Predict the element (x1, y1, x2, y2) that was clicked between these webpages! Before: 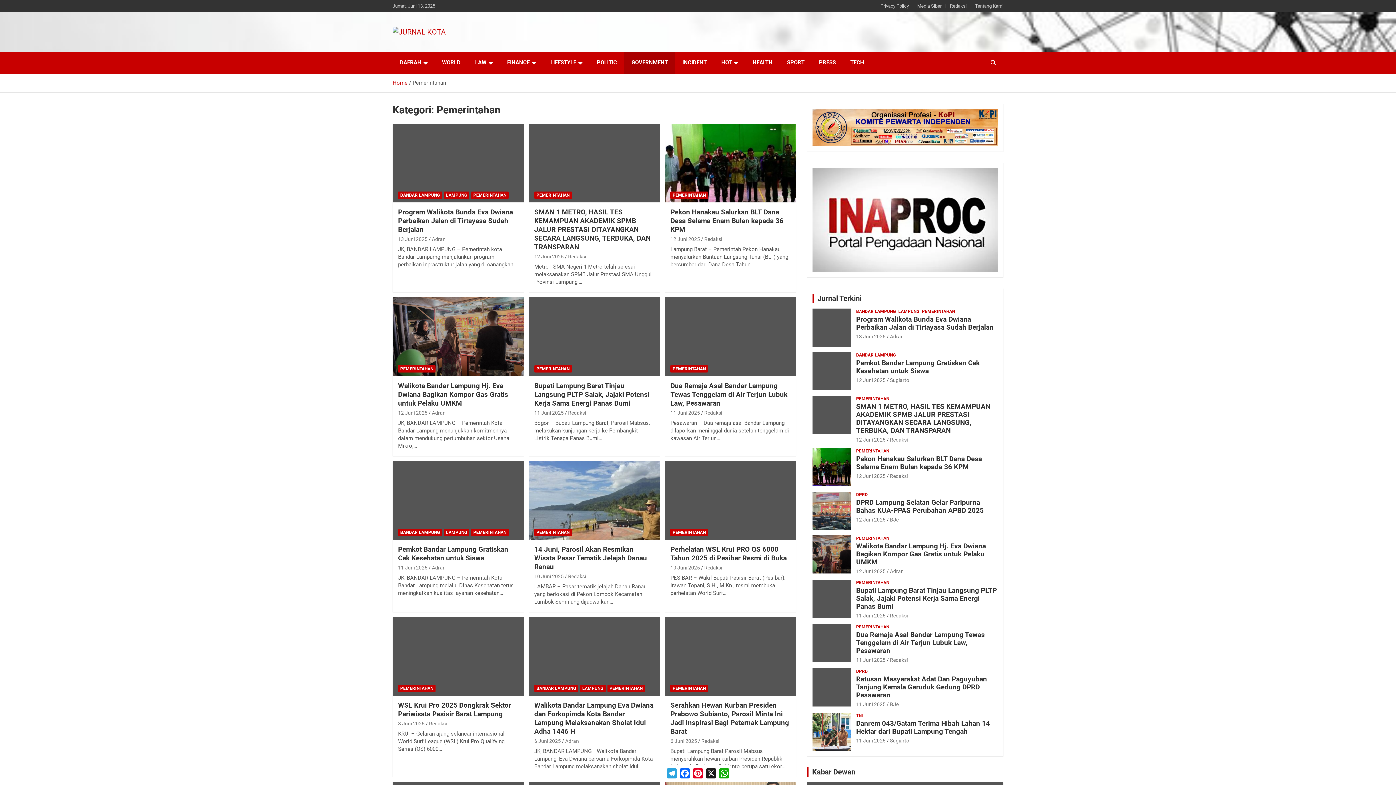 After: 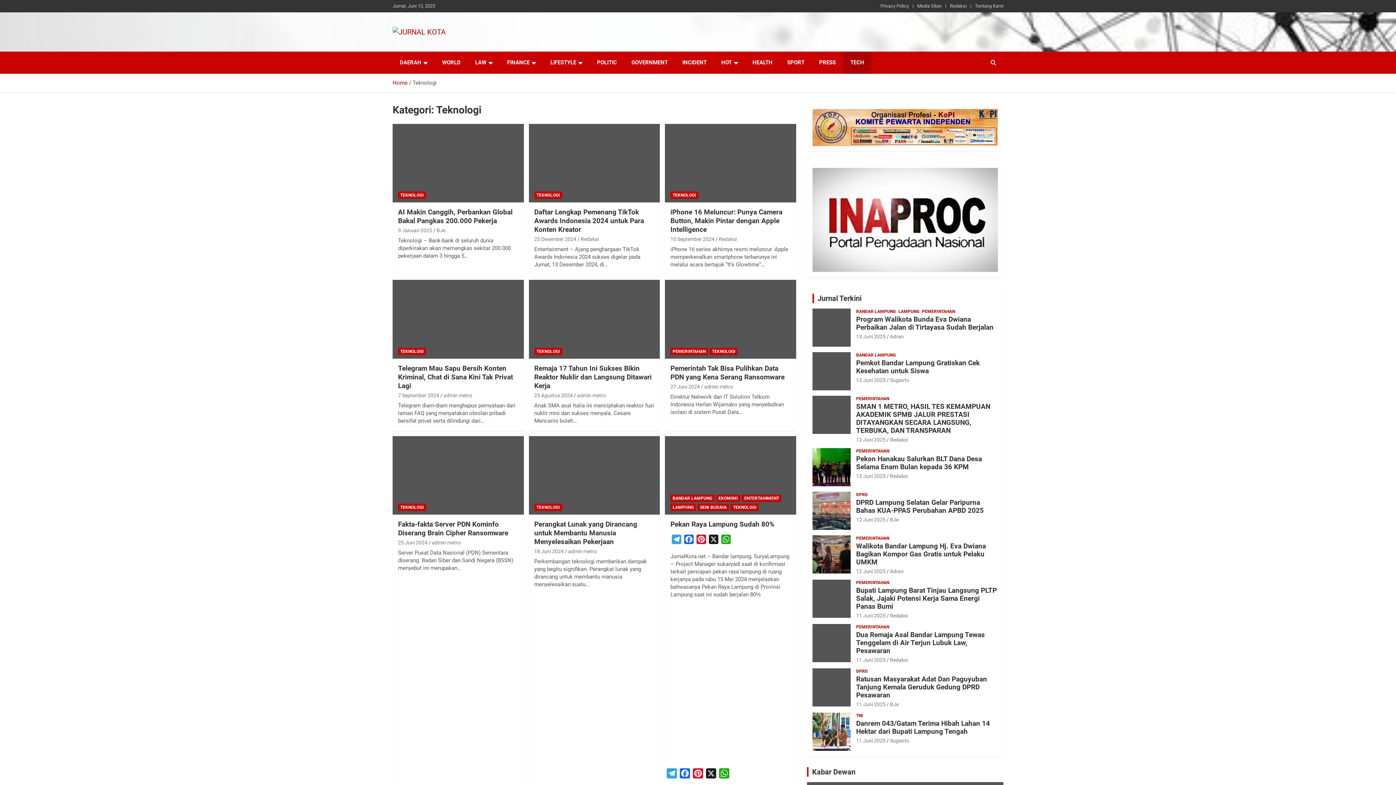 Action: label: TECH bbox: (843, 51, 871, 73)